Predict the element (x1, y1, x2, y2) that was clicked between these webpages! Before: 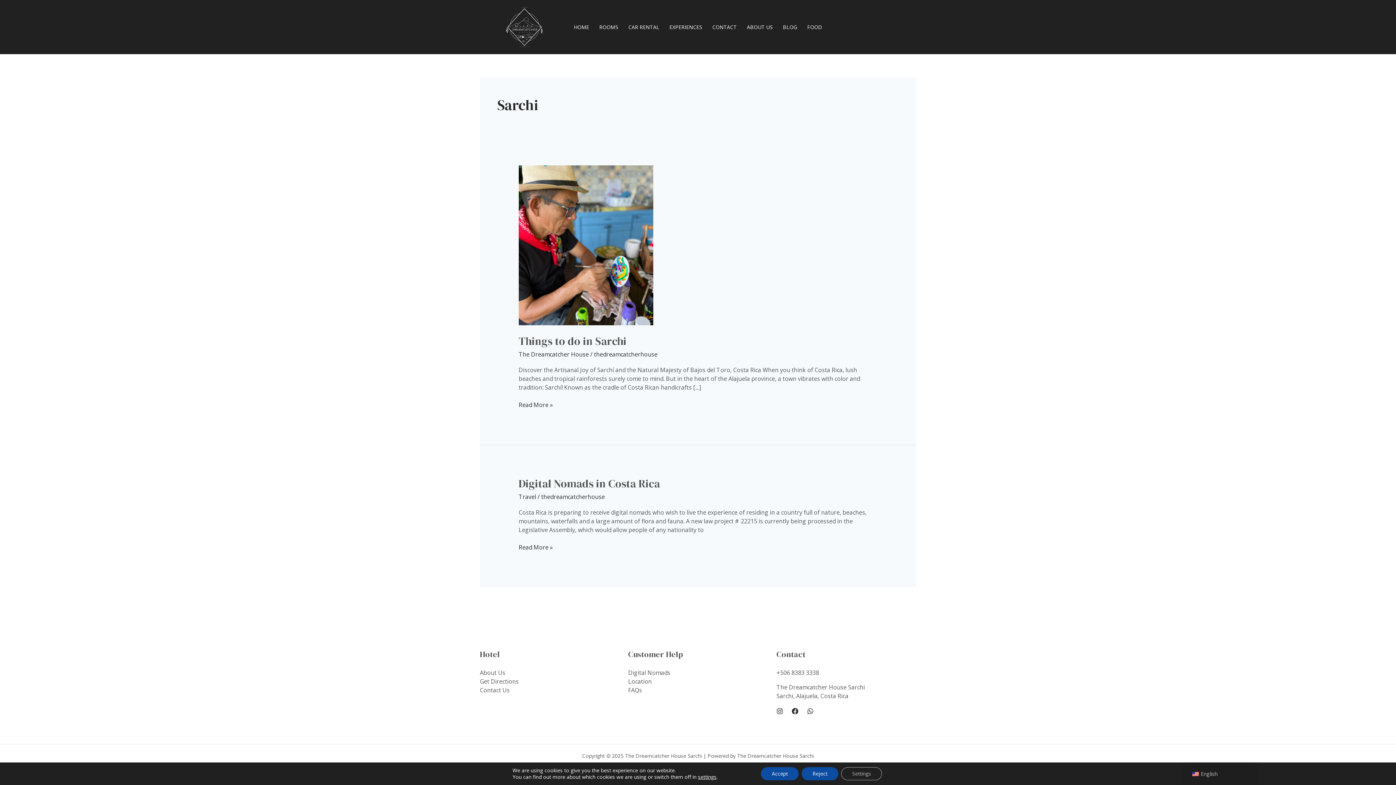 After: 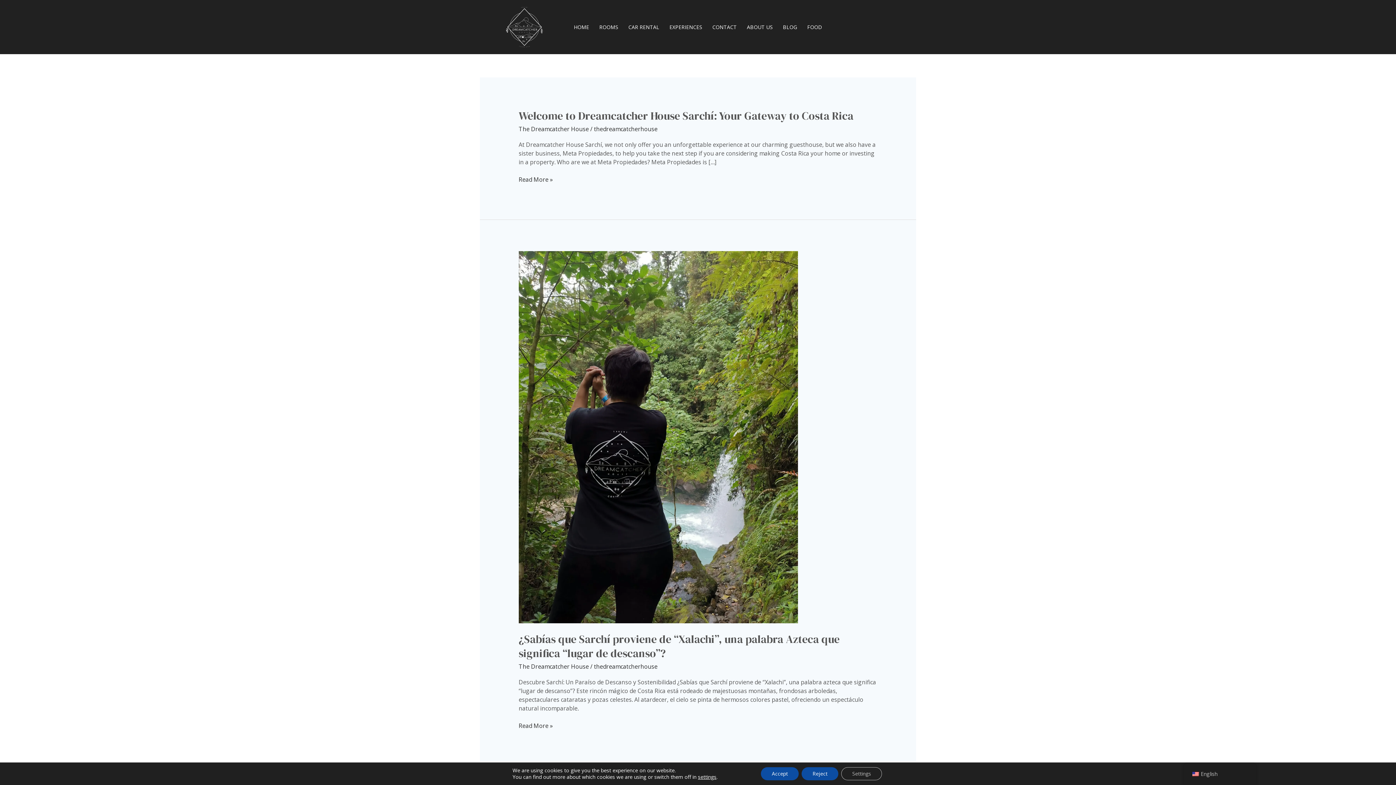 Action: label: Digital Nomads bbox: (628, 669, 670, 677)